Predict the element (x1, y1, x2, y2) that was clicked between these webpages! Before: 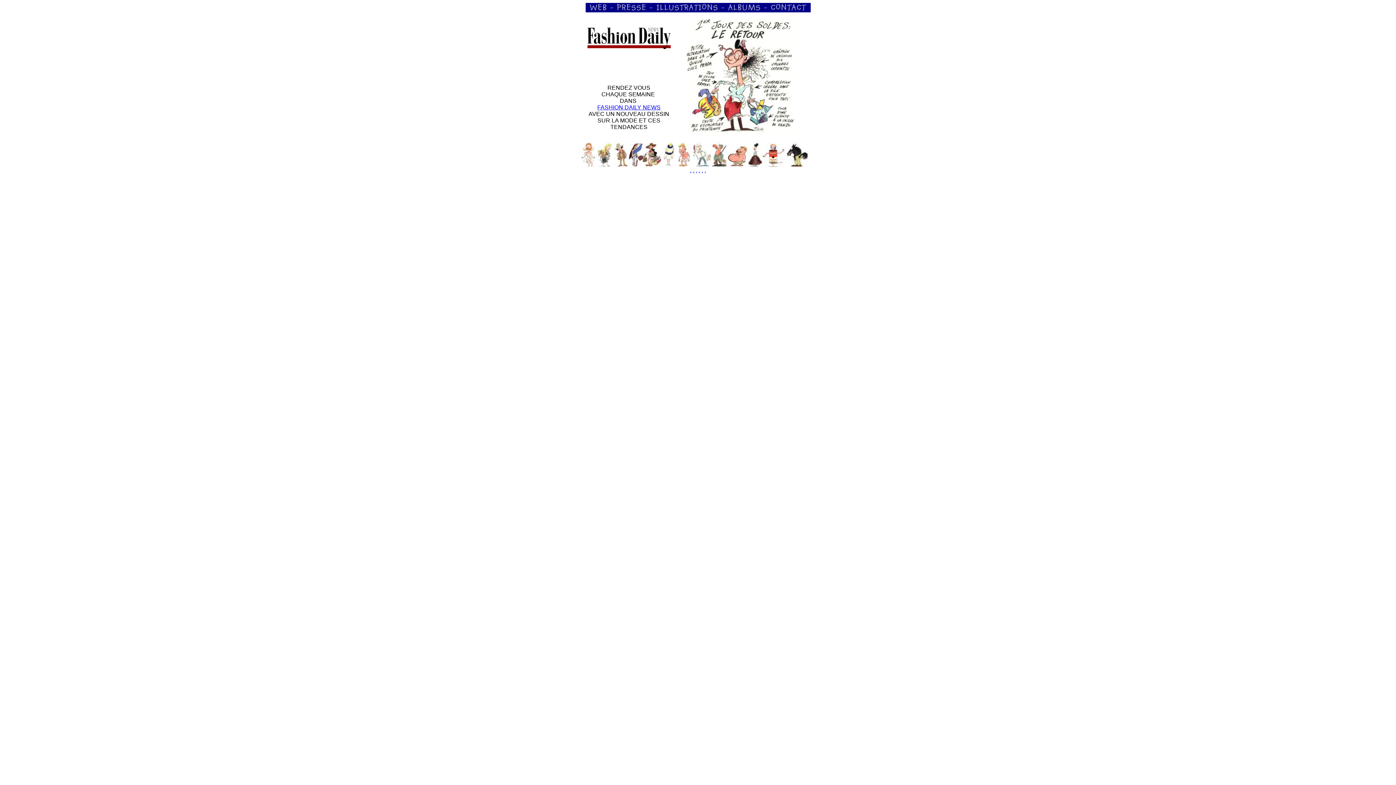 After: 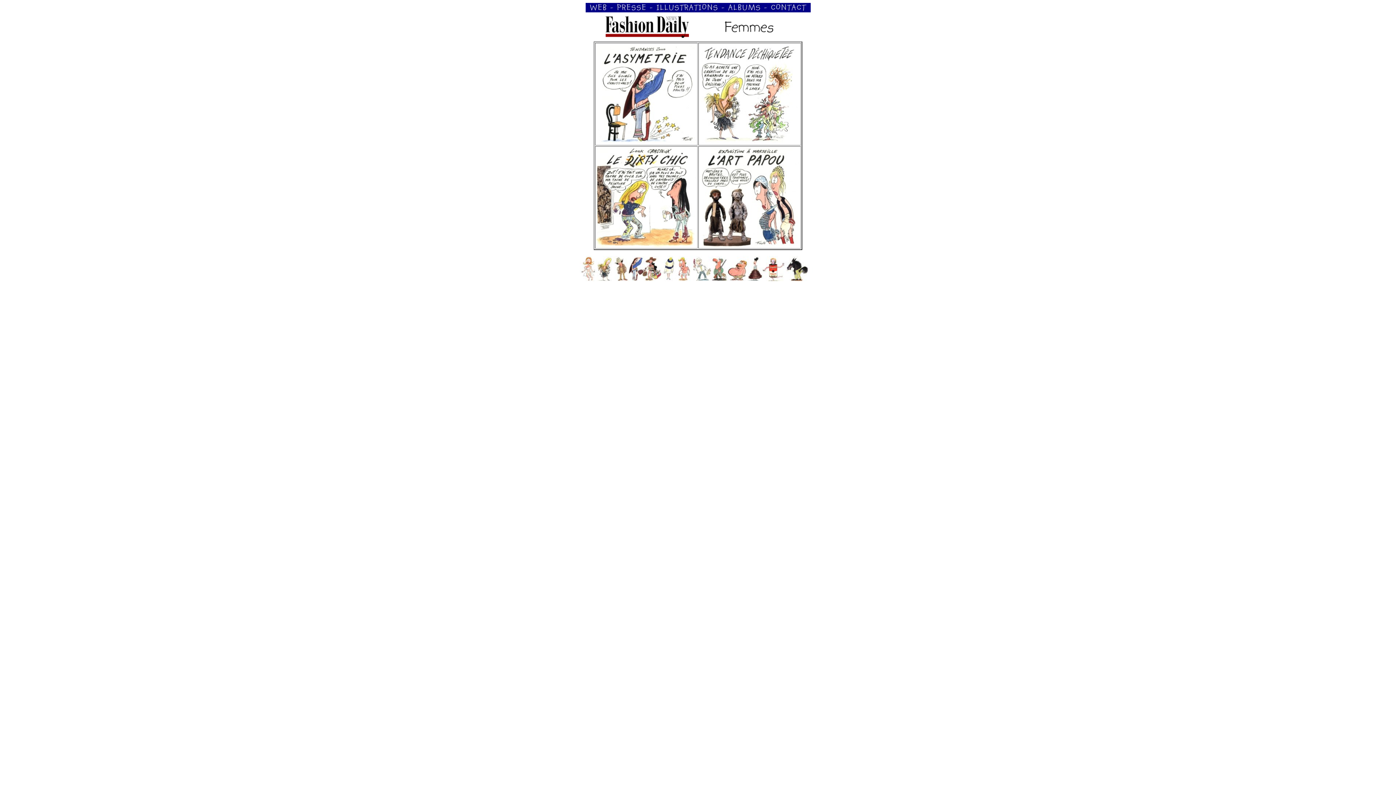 Action: bbox: (693, 167, 694, 173) label: .